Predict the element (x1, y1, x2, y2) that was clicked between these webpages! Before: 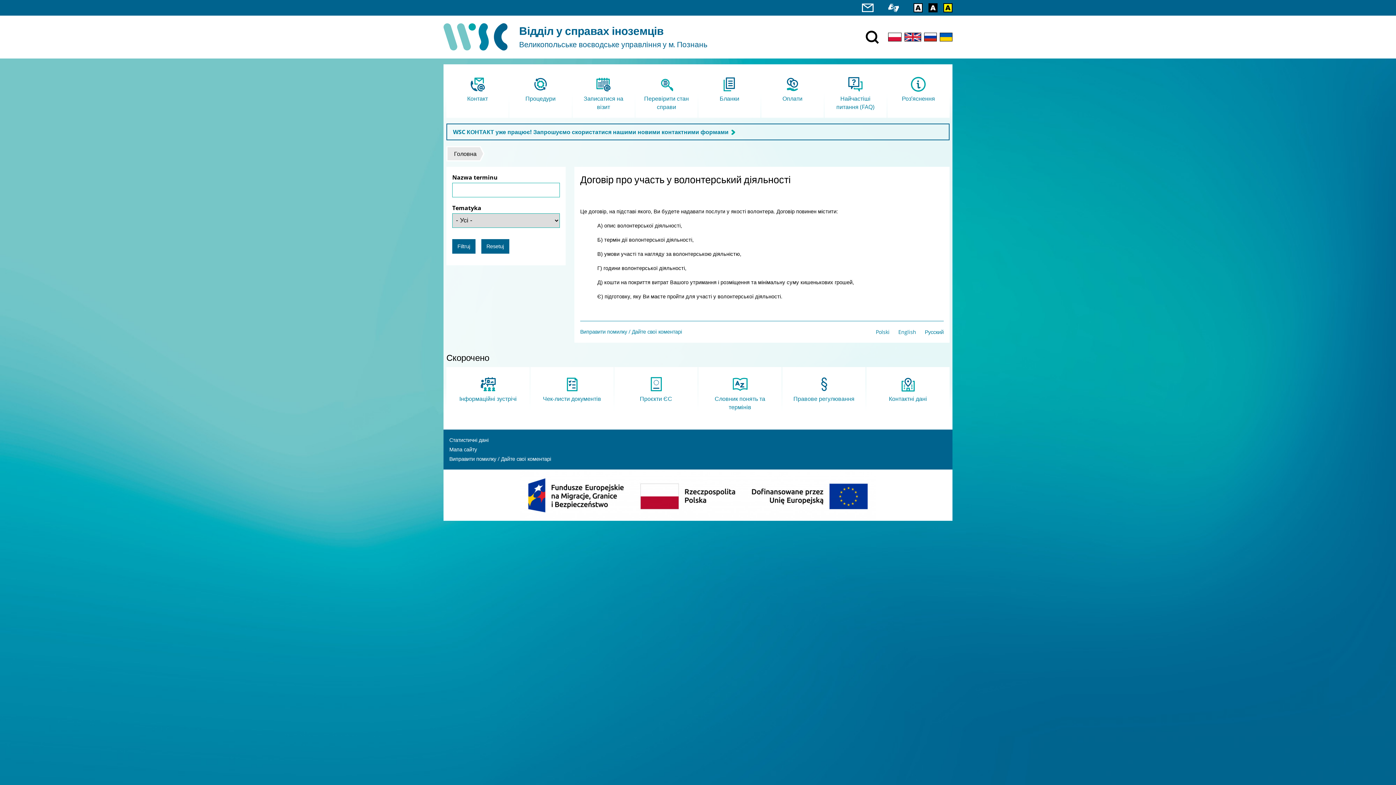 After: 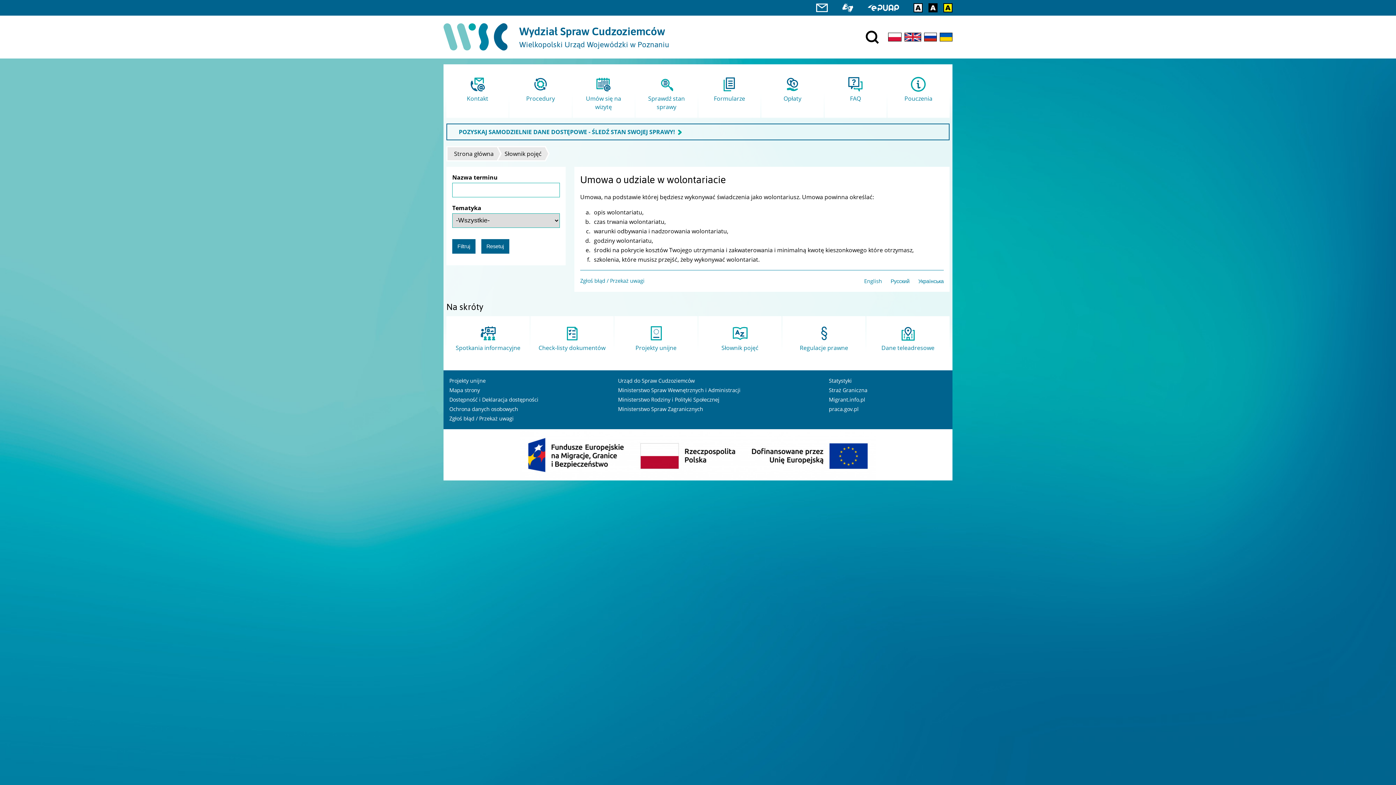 Action: bbox: (888, 32, 901, 41)